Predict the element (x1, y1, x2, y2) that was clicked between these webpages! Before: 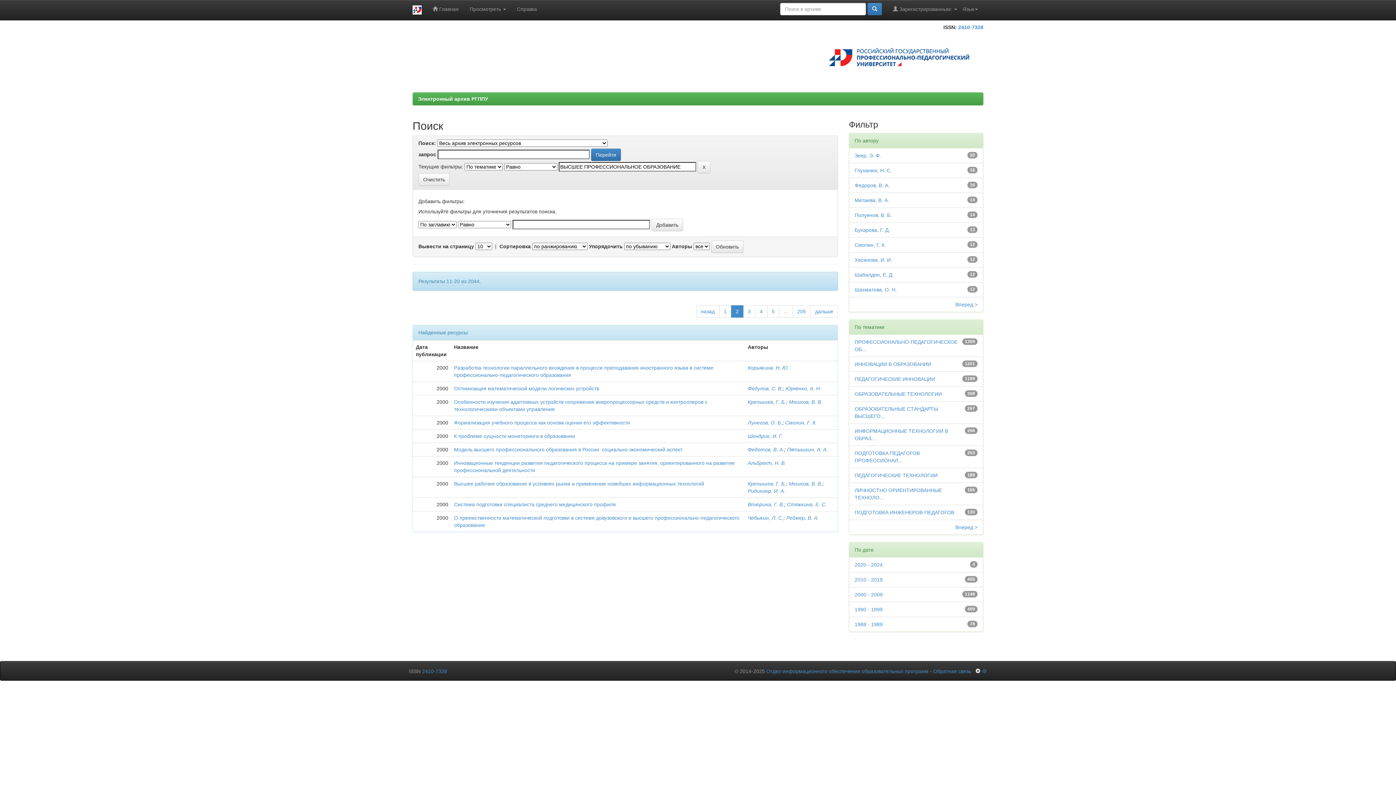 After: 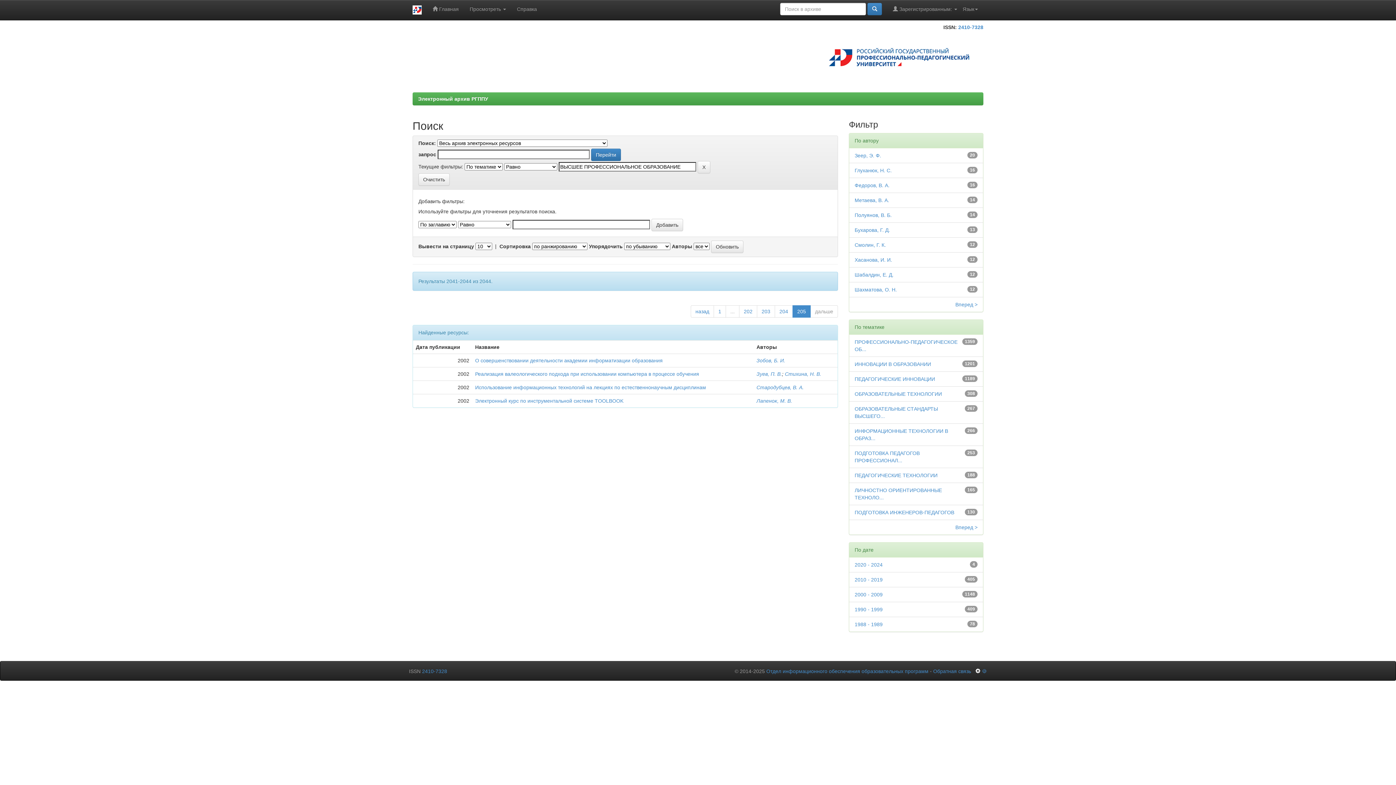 Action: label: 205 bbox: (792, 305, 810, 317)